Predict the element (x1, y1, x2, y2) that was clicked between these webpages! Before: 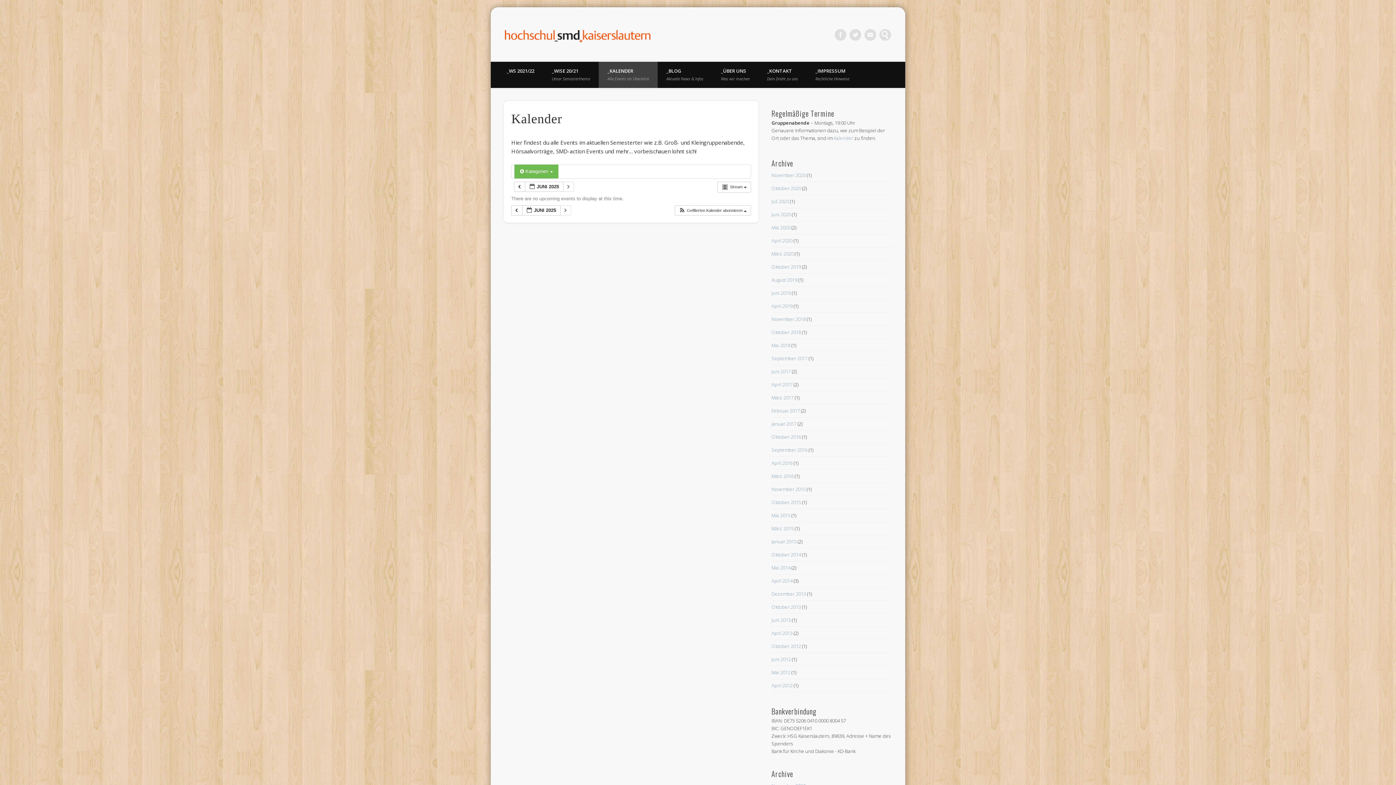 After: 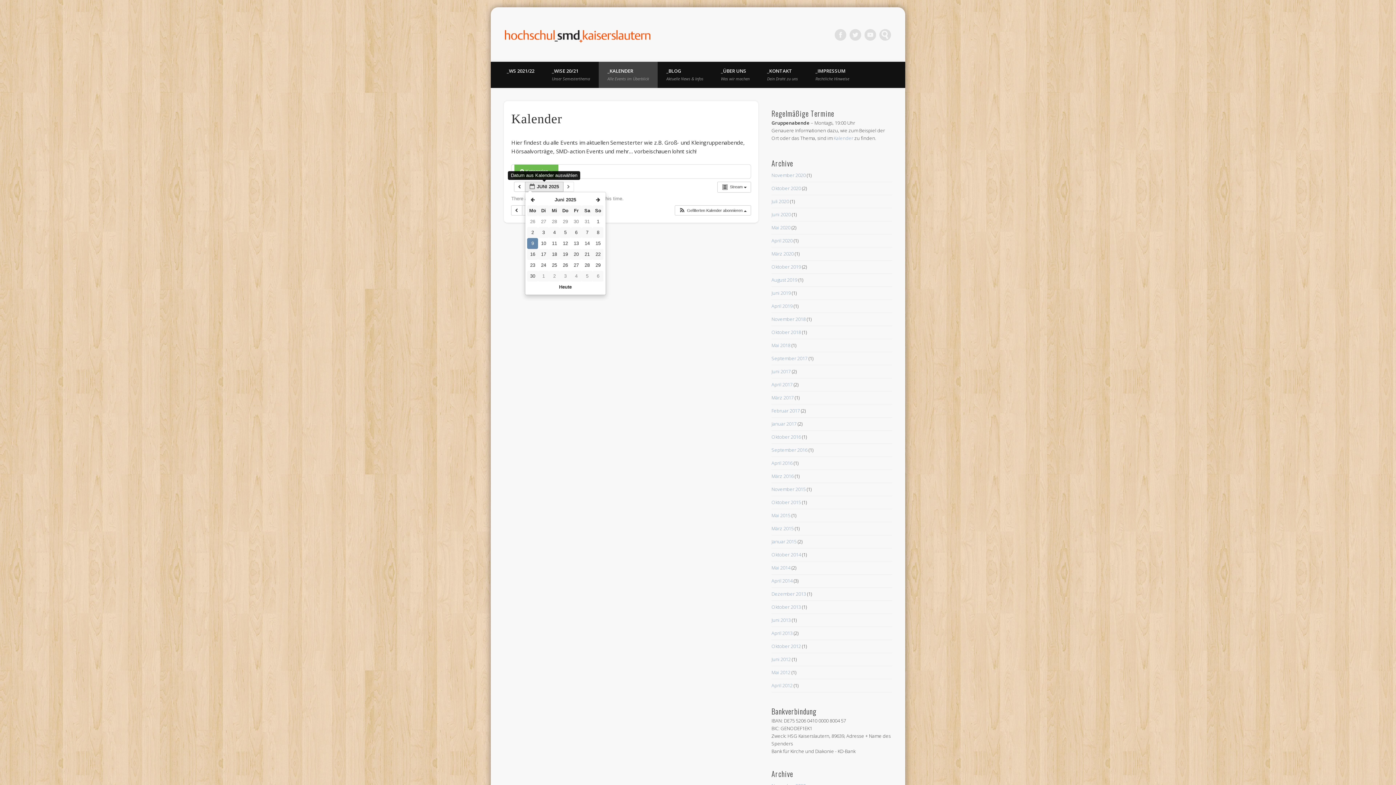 Action: bbox: (524, 181, 563, 192) label:  JUNI 2025 